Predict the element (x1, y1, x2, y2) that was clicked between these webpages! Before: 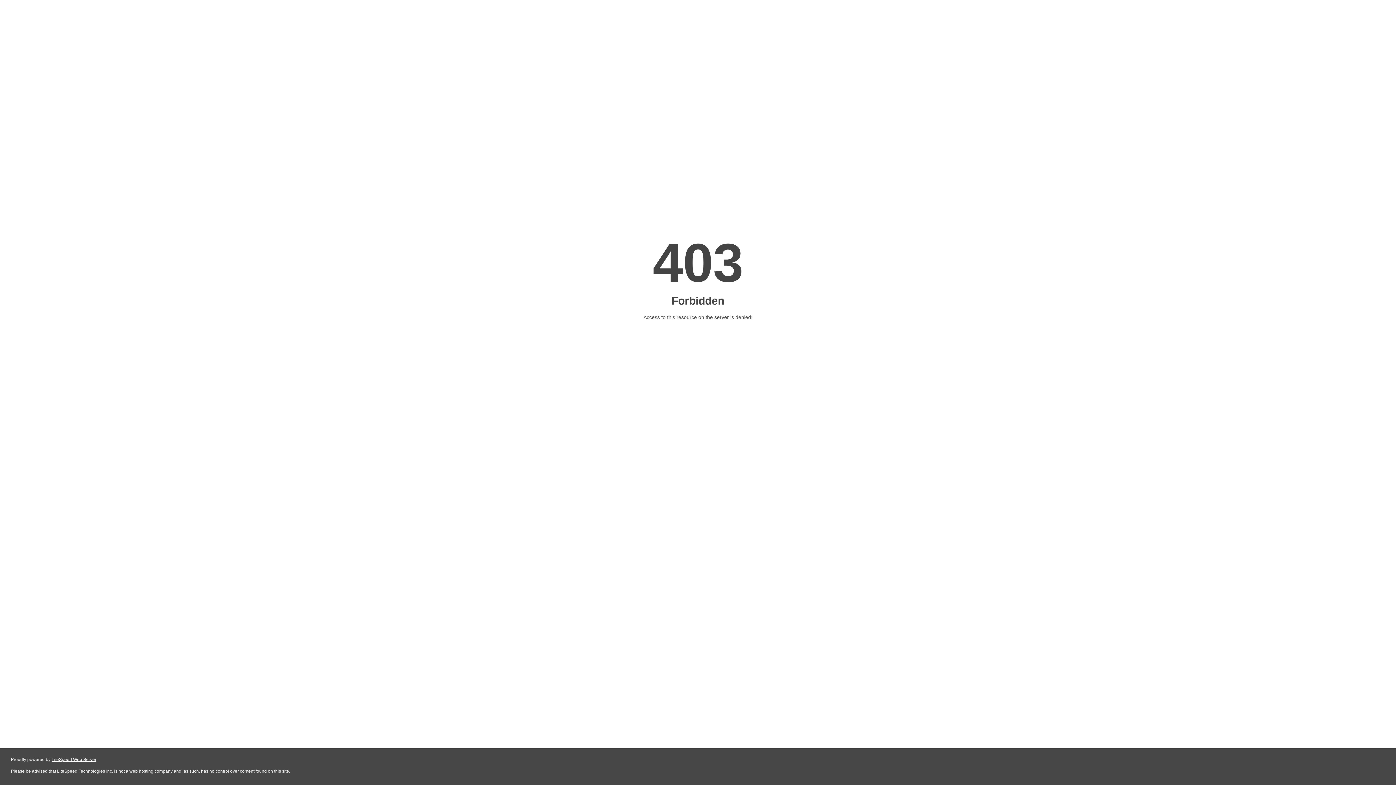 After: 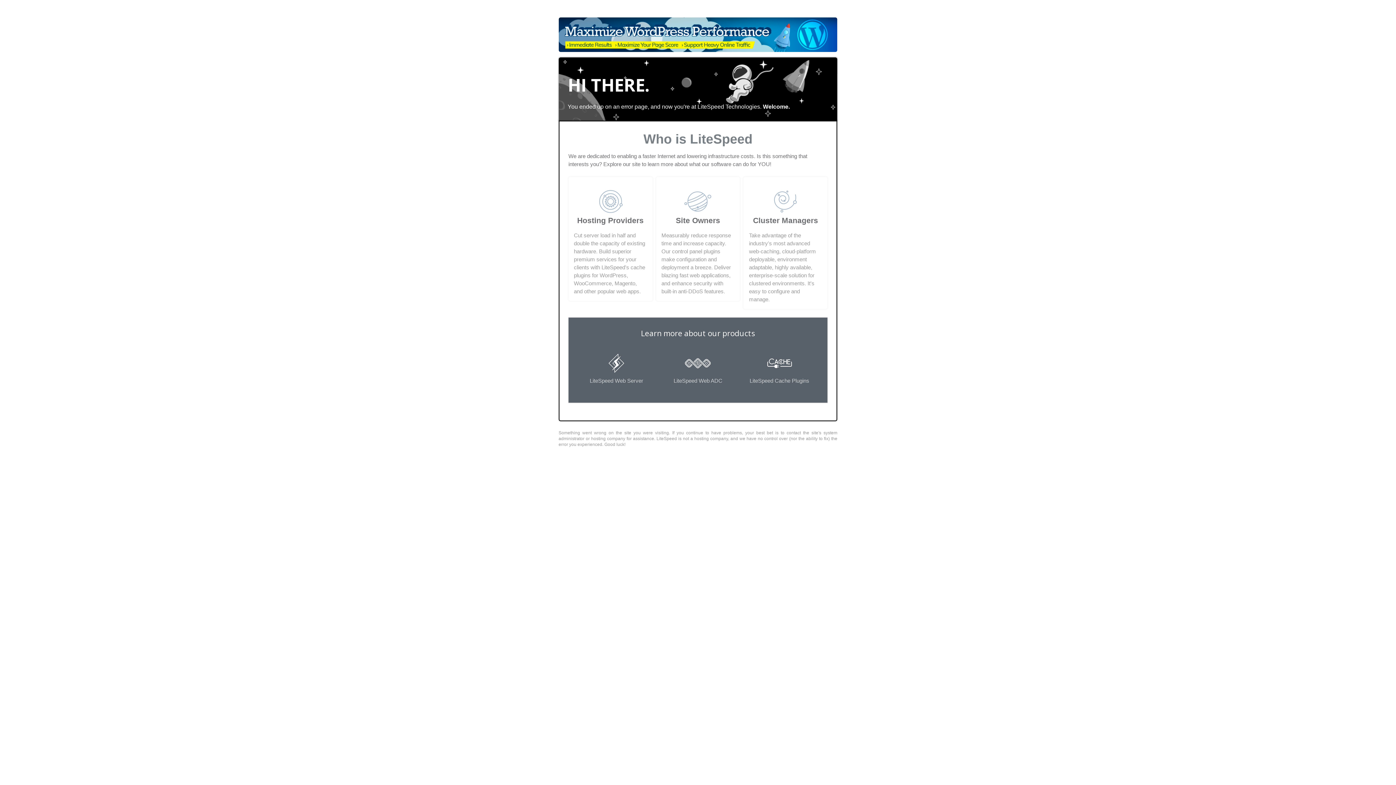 Action: label: LiteSpeed Web Server bbox: (51, 757, 96, 762)